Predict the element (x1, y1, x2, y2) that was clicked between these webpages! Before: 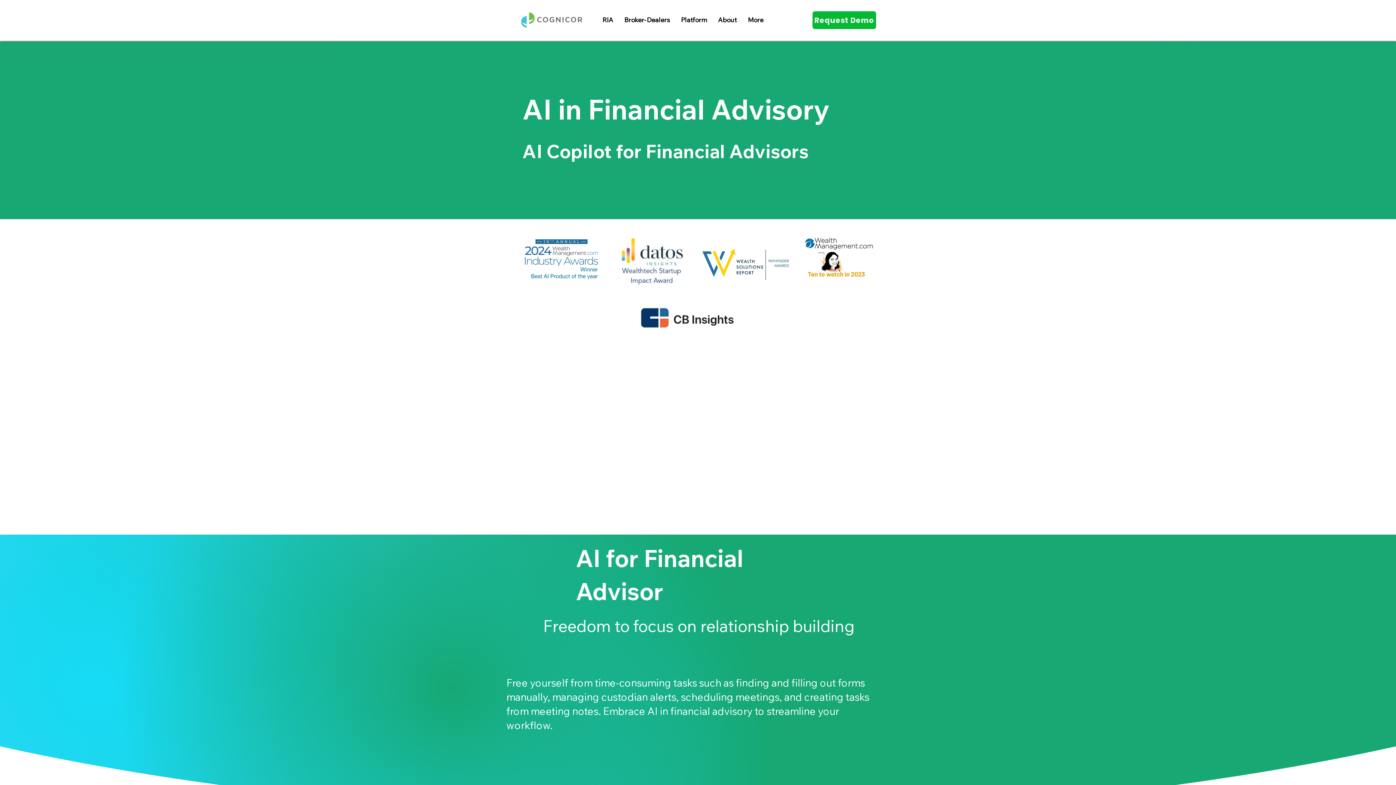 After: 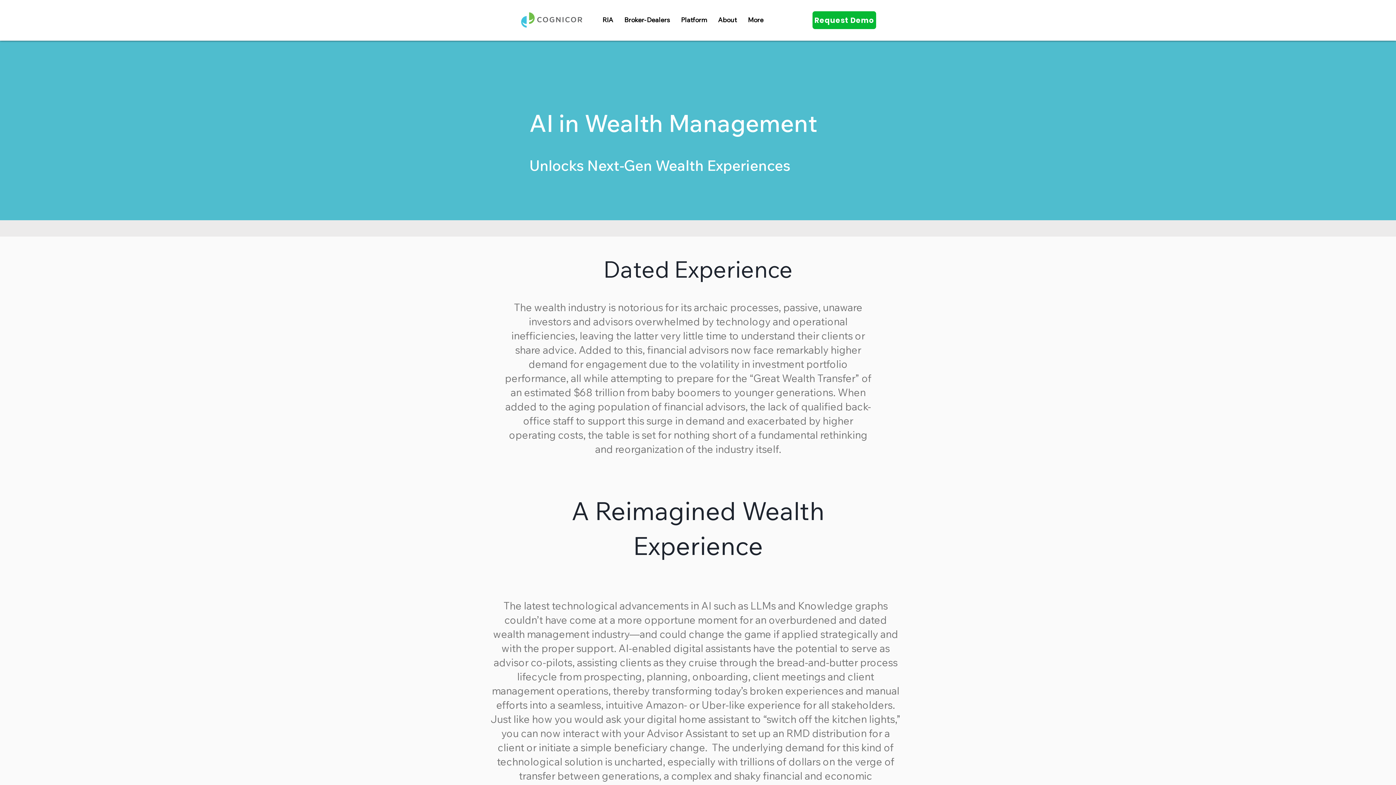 Action: bbox: (712, 9, 742, 30) label: About